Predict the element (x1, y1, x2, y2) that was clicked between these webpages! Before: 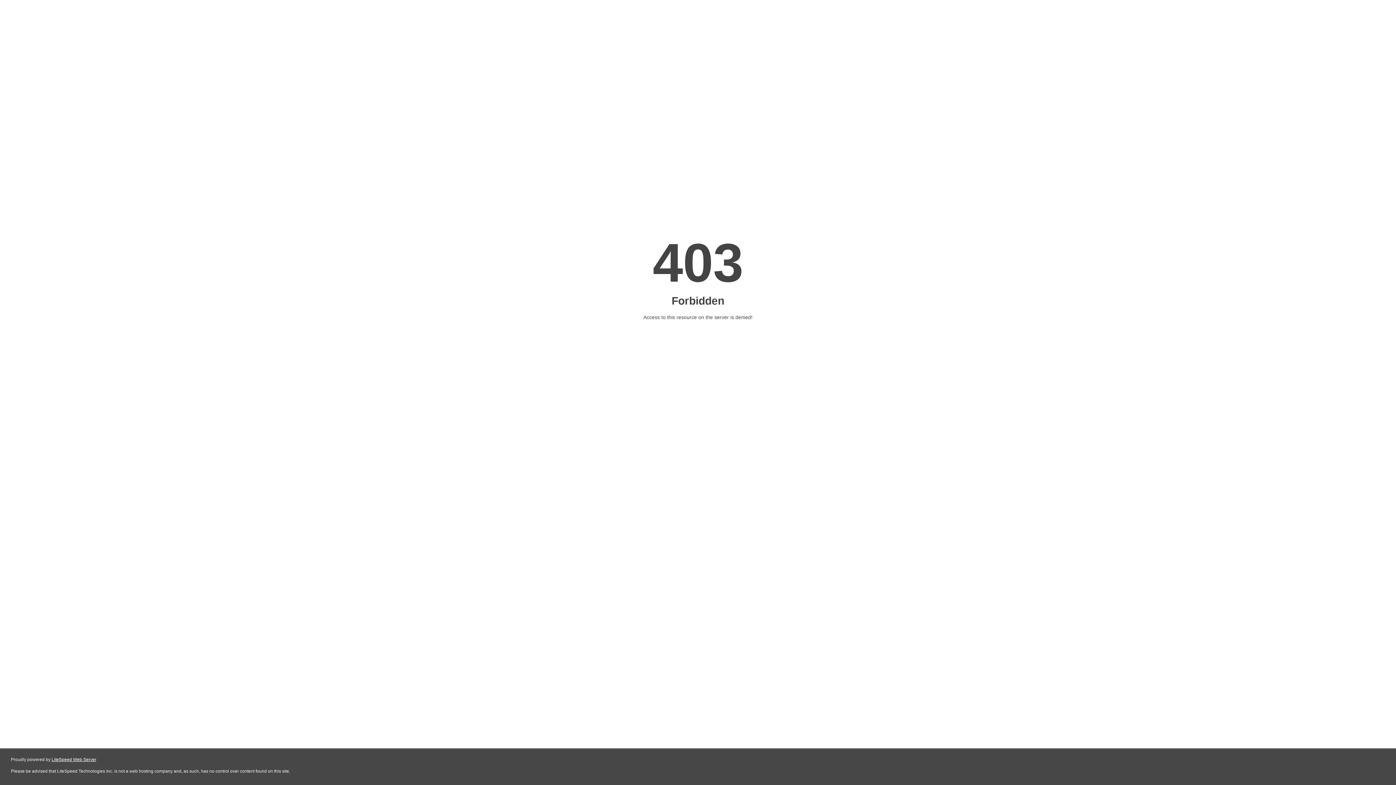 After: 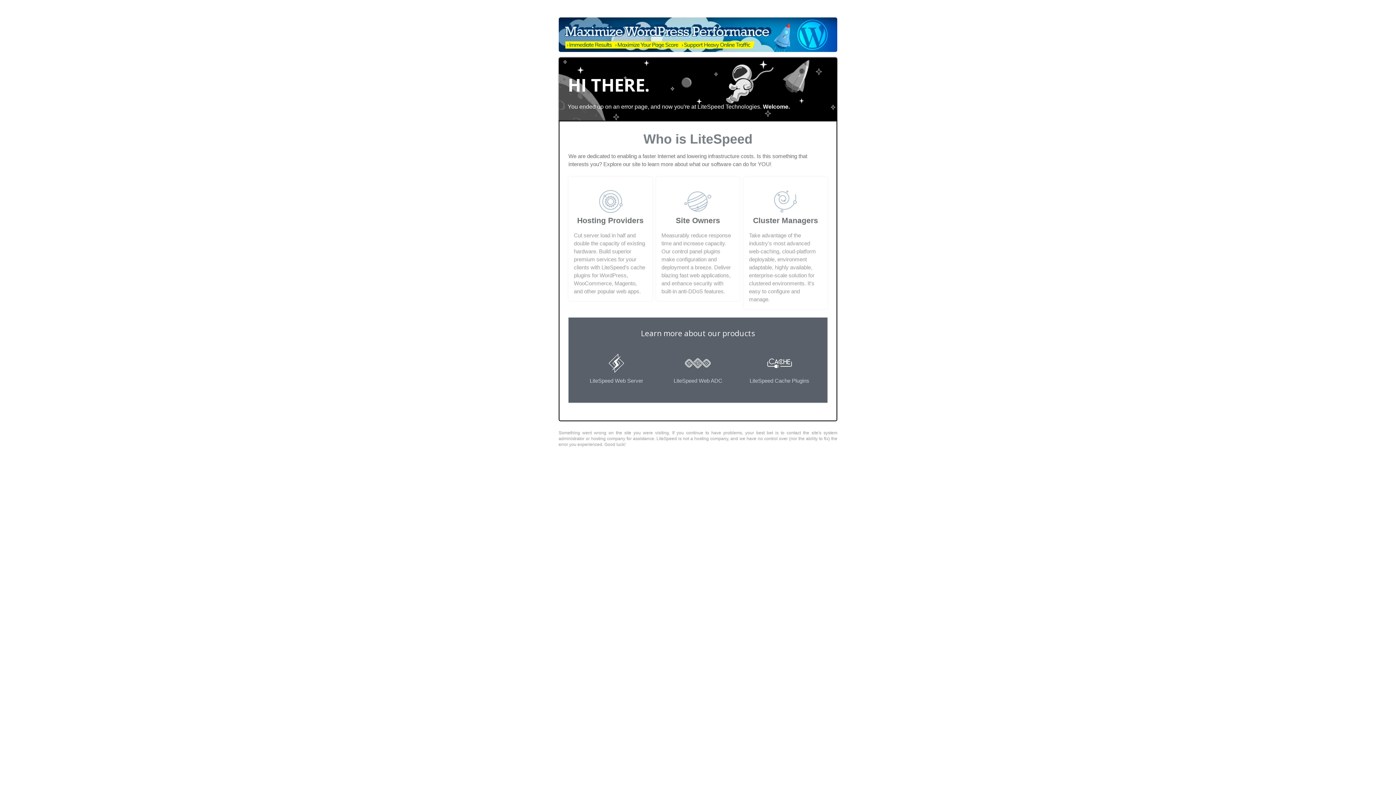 Action: bbox: (51, 757, 96, 762) label: LiteSpeed Web Server